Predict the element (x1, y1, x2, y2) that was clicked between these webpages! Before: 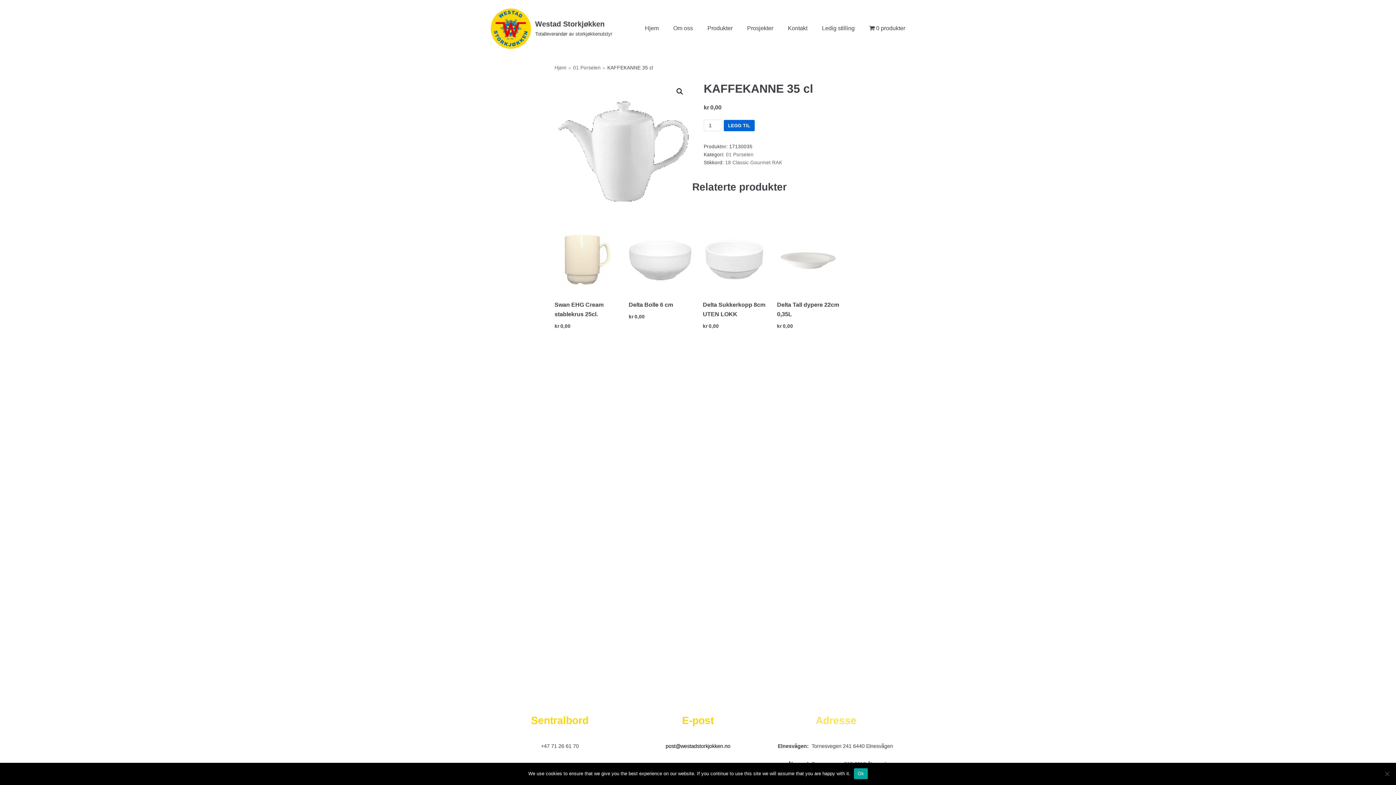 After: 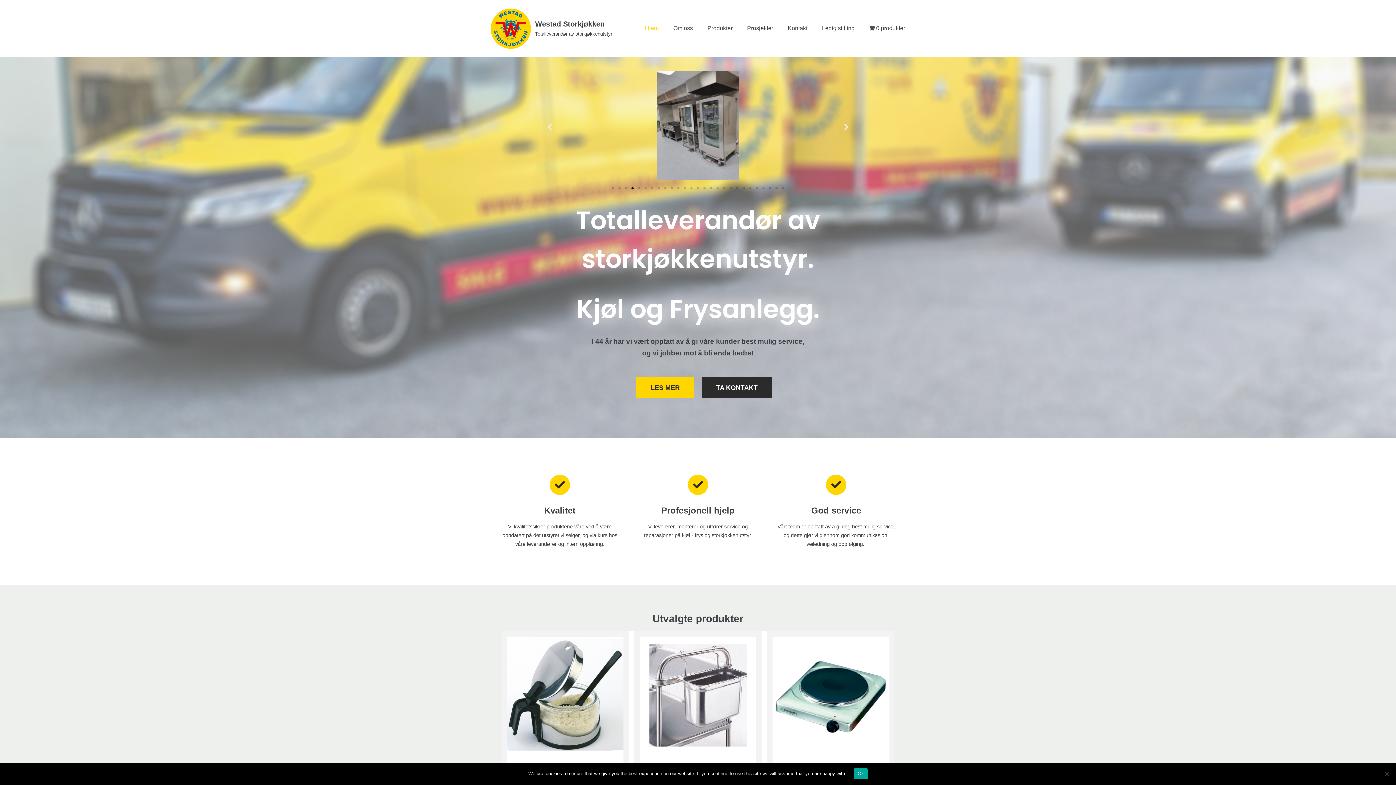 Action: bbox: (554, 64, 566, 70) label: Hjem